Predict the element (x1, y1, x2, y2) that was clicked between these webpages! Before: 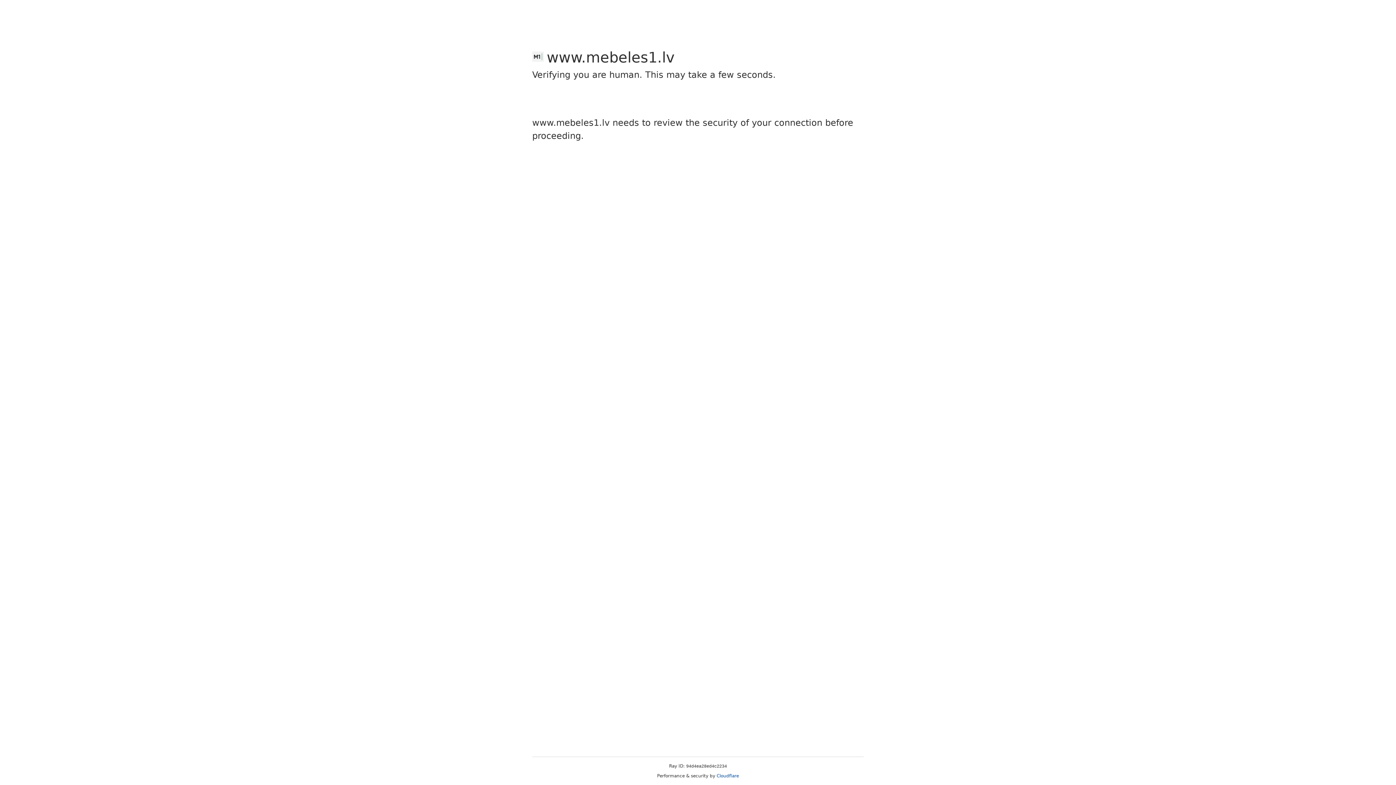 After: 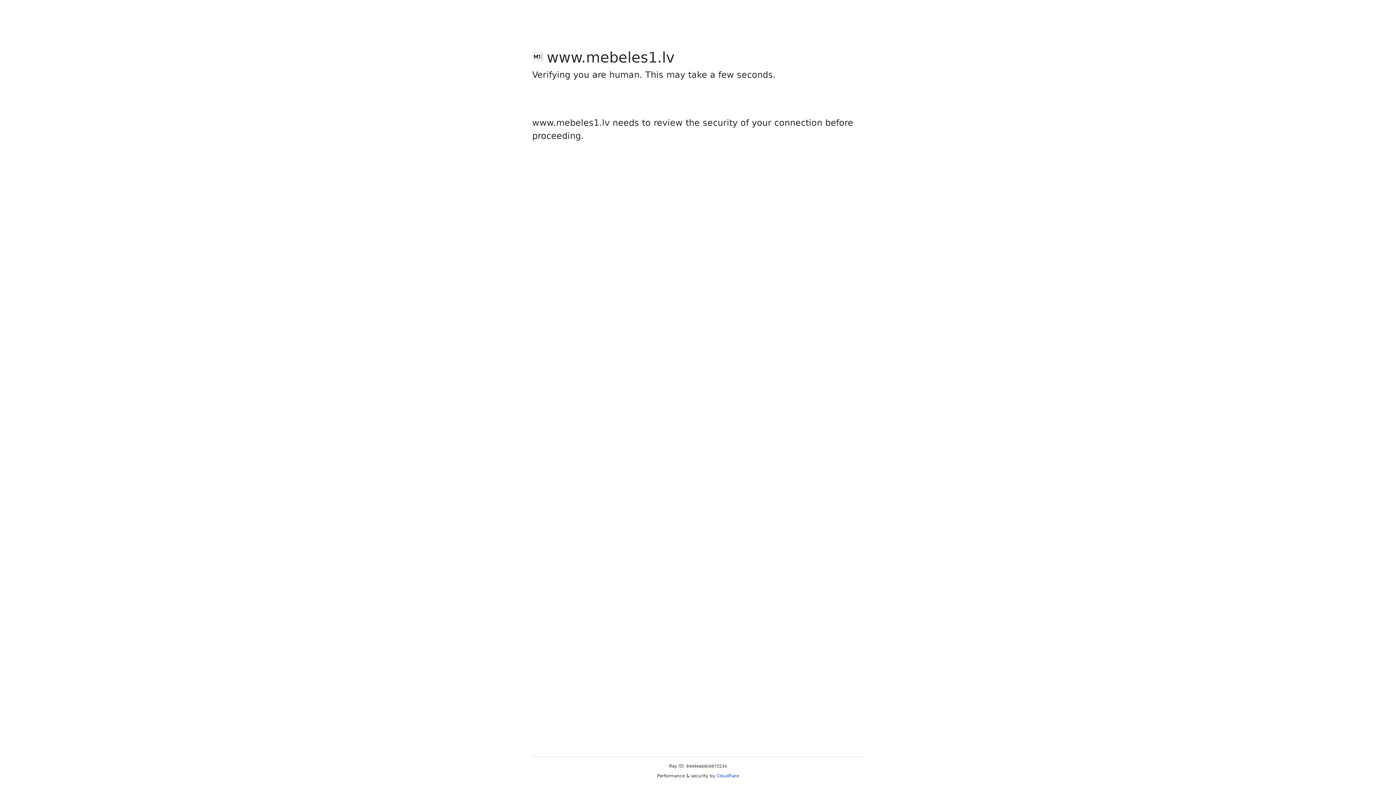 Action: bbox: (716, 773, 739, 778) label: Cloudflare